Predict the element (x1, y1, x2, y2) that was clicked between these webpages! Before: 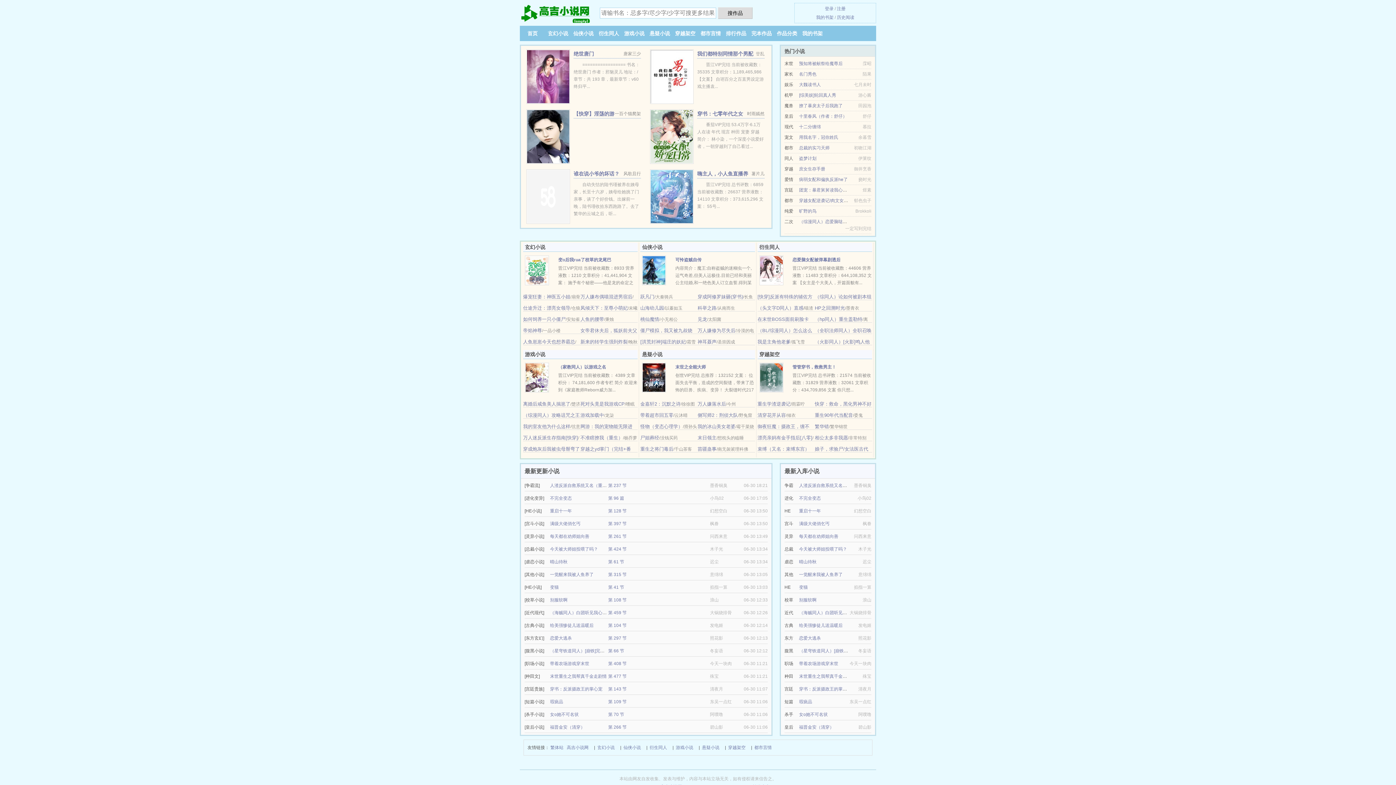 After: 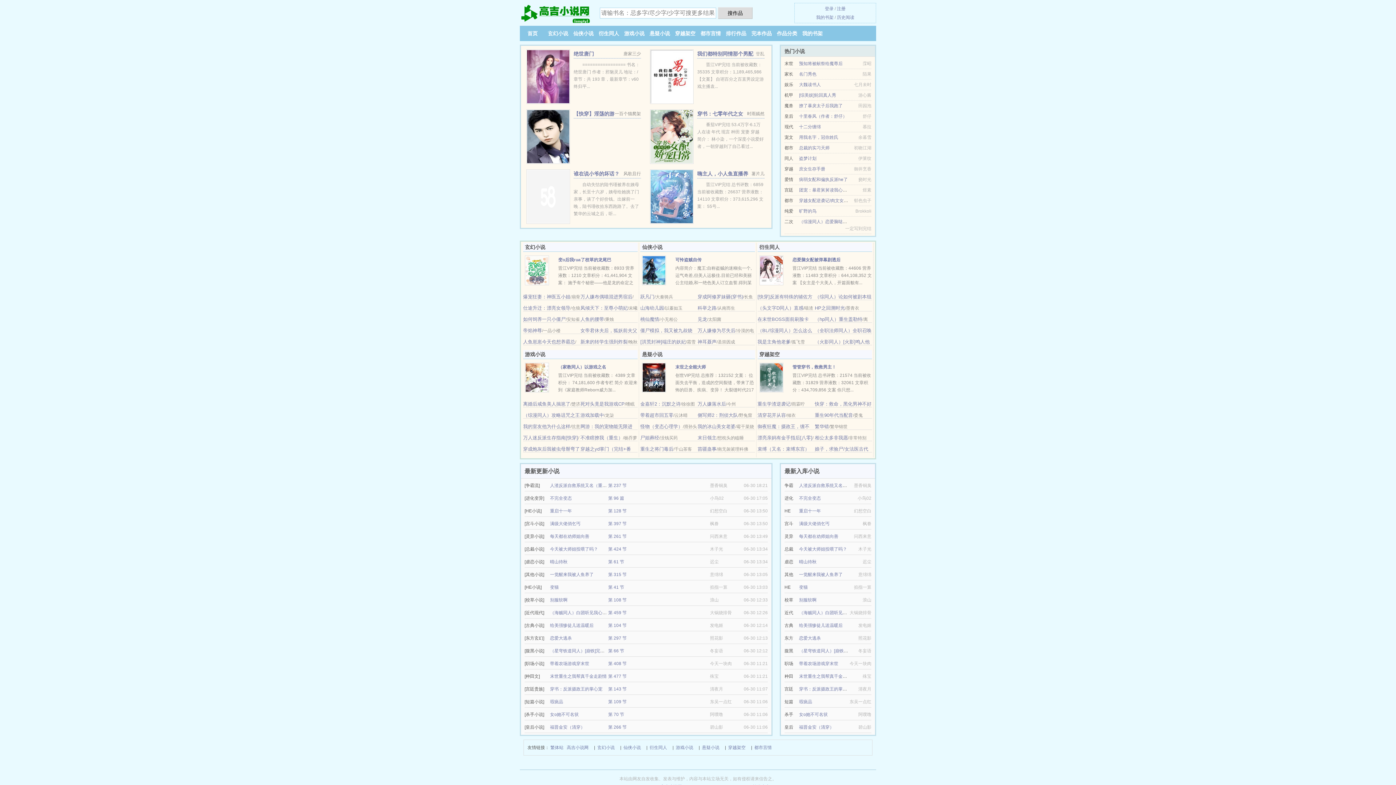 Action: label: 变猫 bbox: (799, 585, 808, 590)